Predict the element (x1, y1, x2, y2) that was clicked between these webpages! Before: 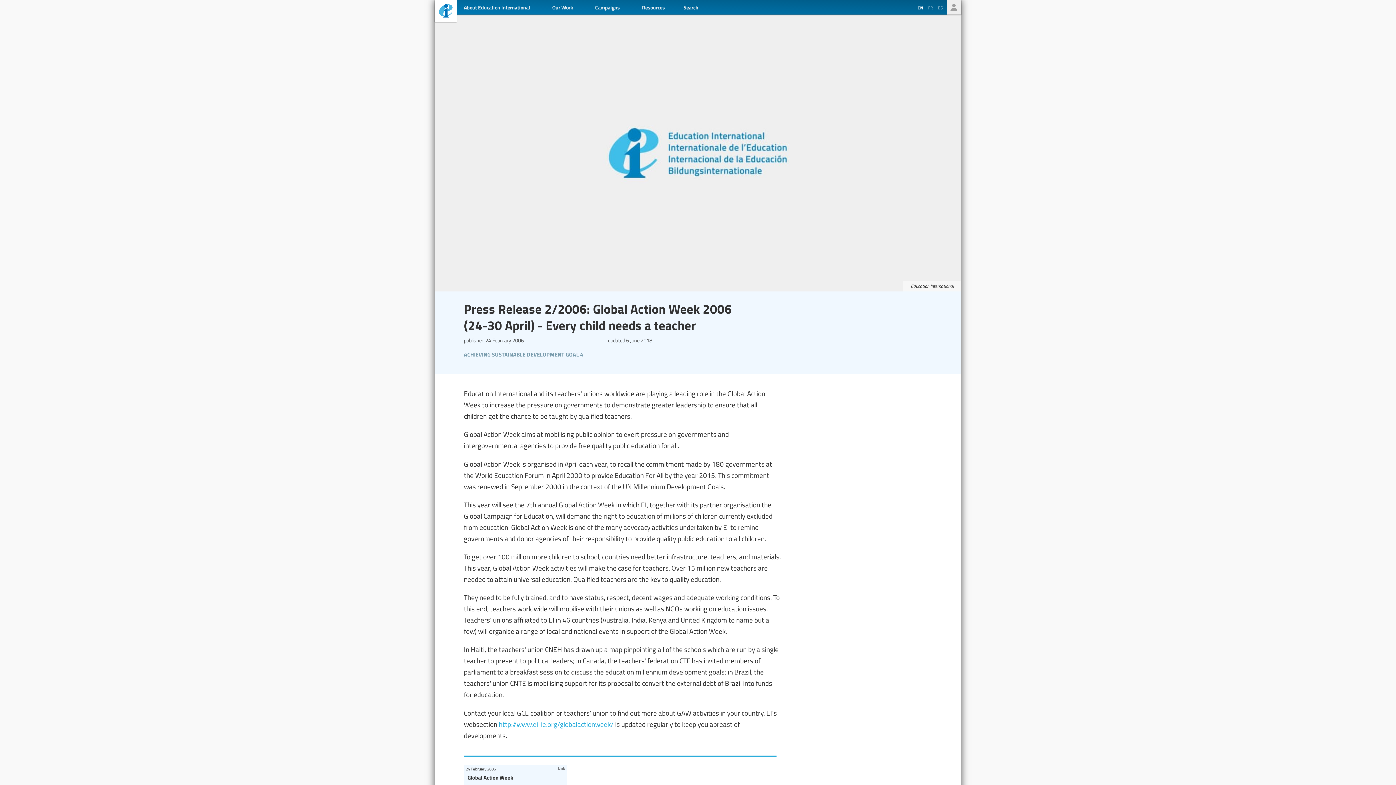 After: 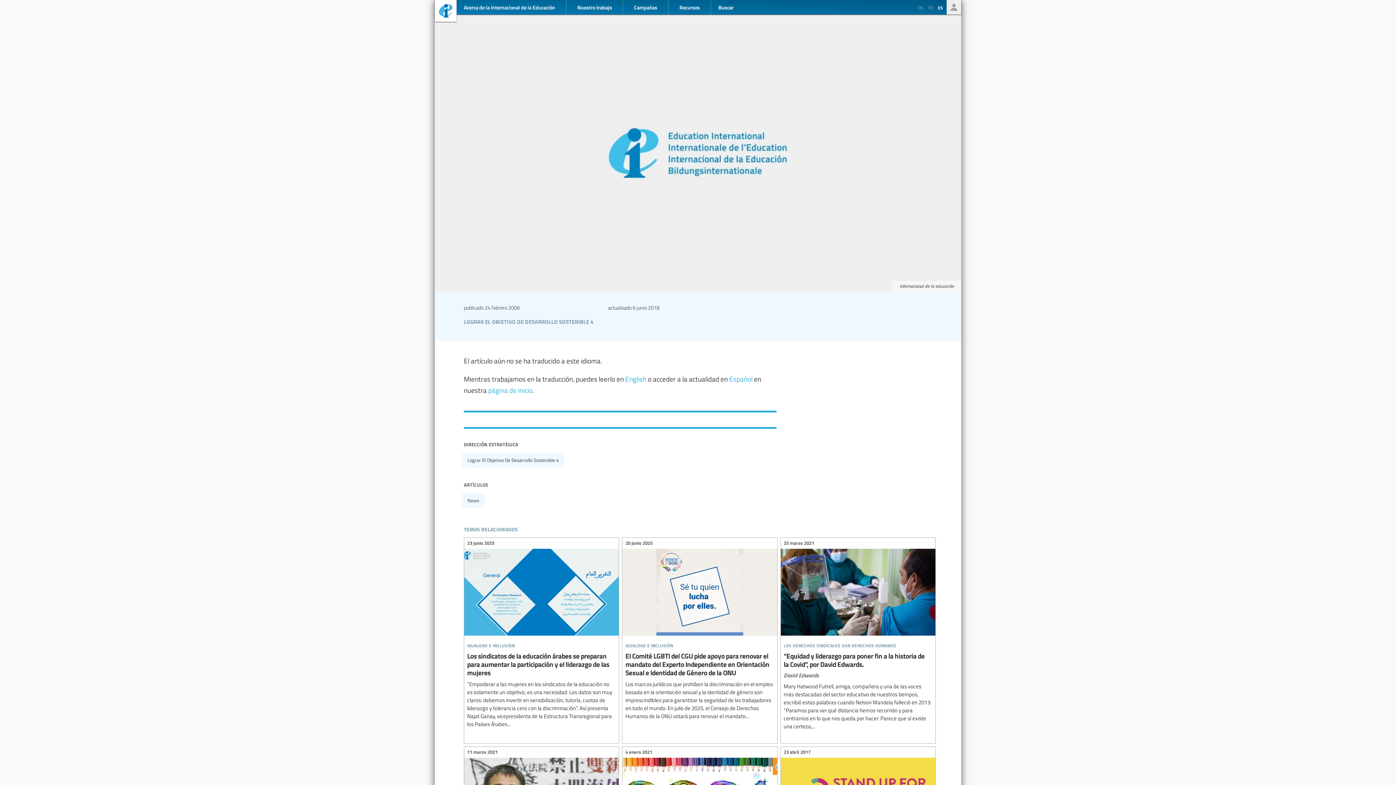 Action: bbox: (936, 4, 946, 11) label: ES